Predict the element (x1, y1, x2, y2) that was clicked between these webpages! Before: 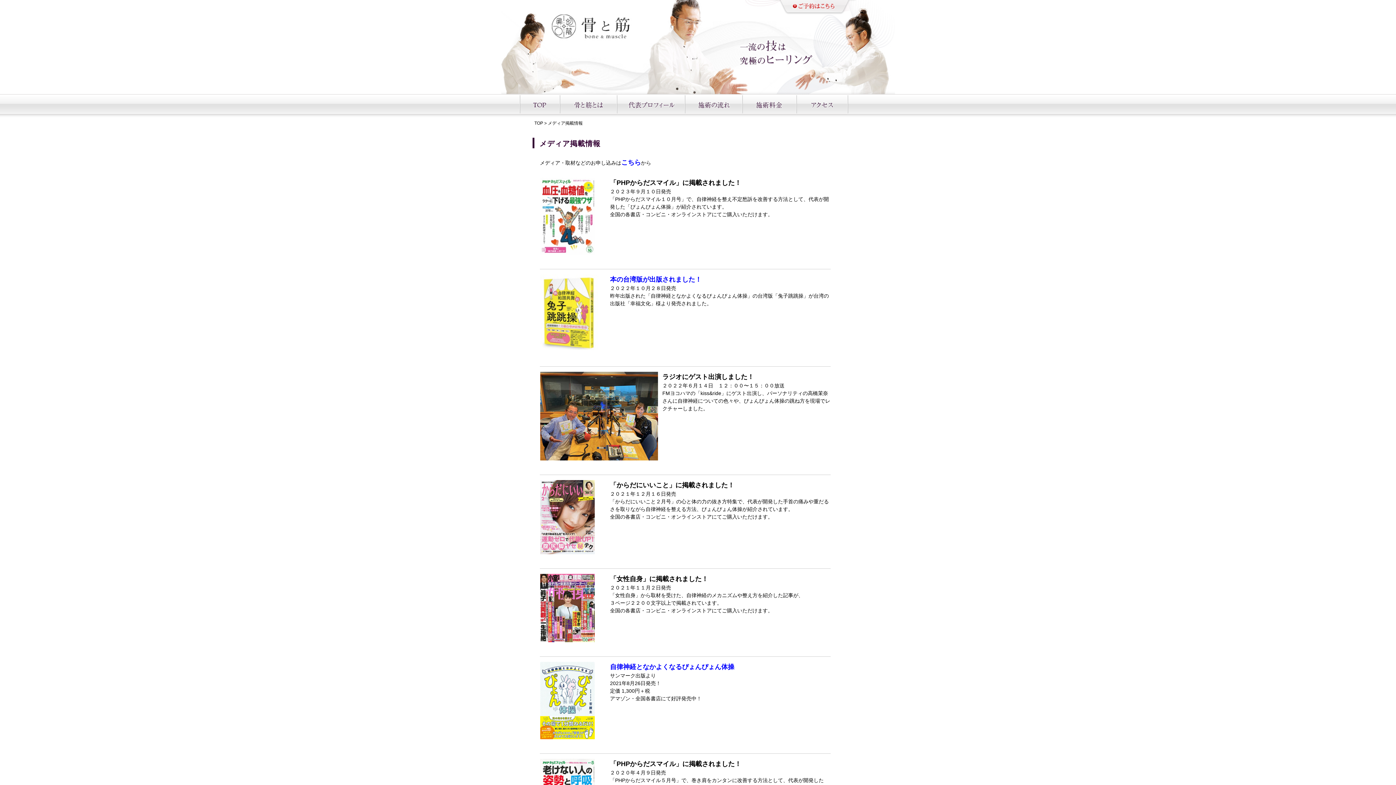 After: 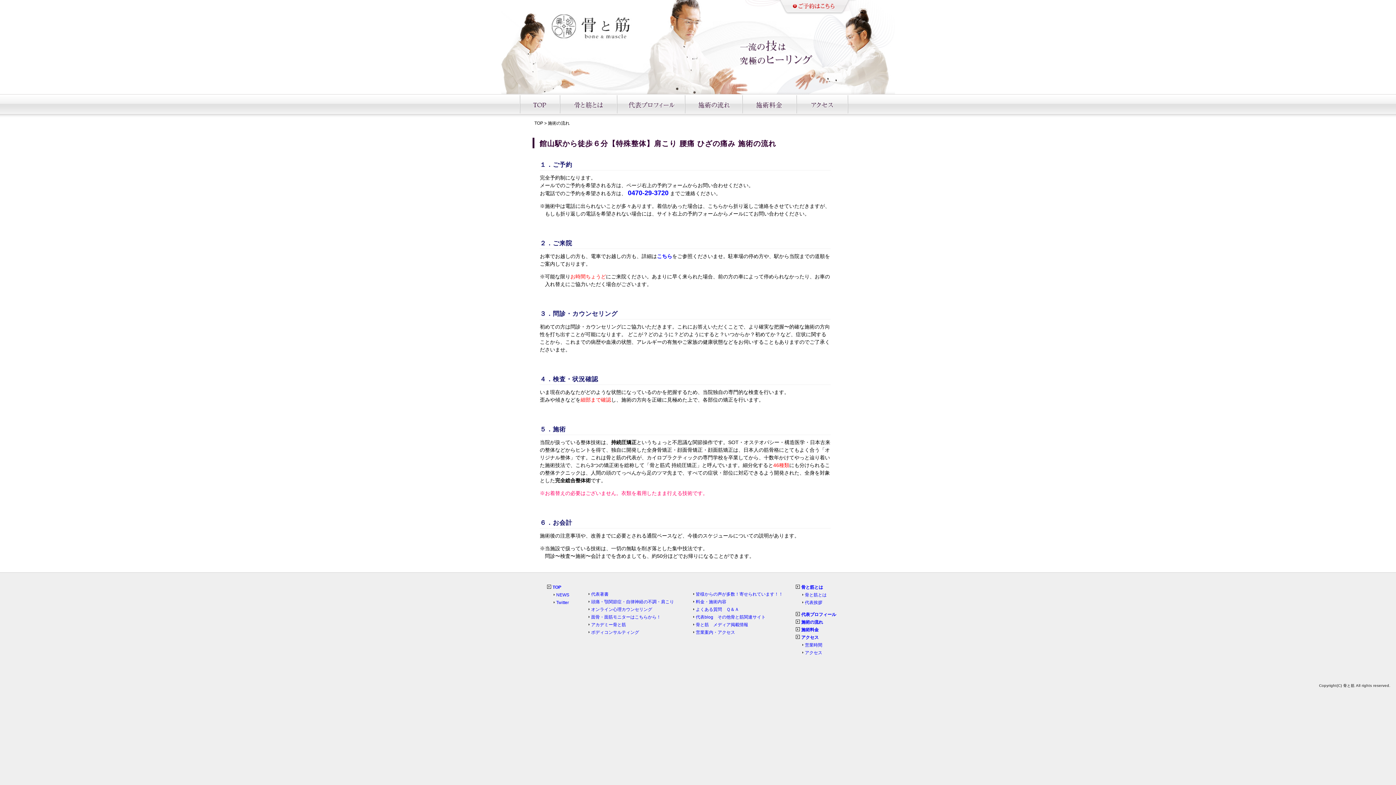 Action: bbox: (684, 94, 742, 114)